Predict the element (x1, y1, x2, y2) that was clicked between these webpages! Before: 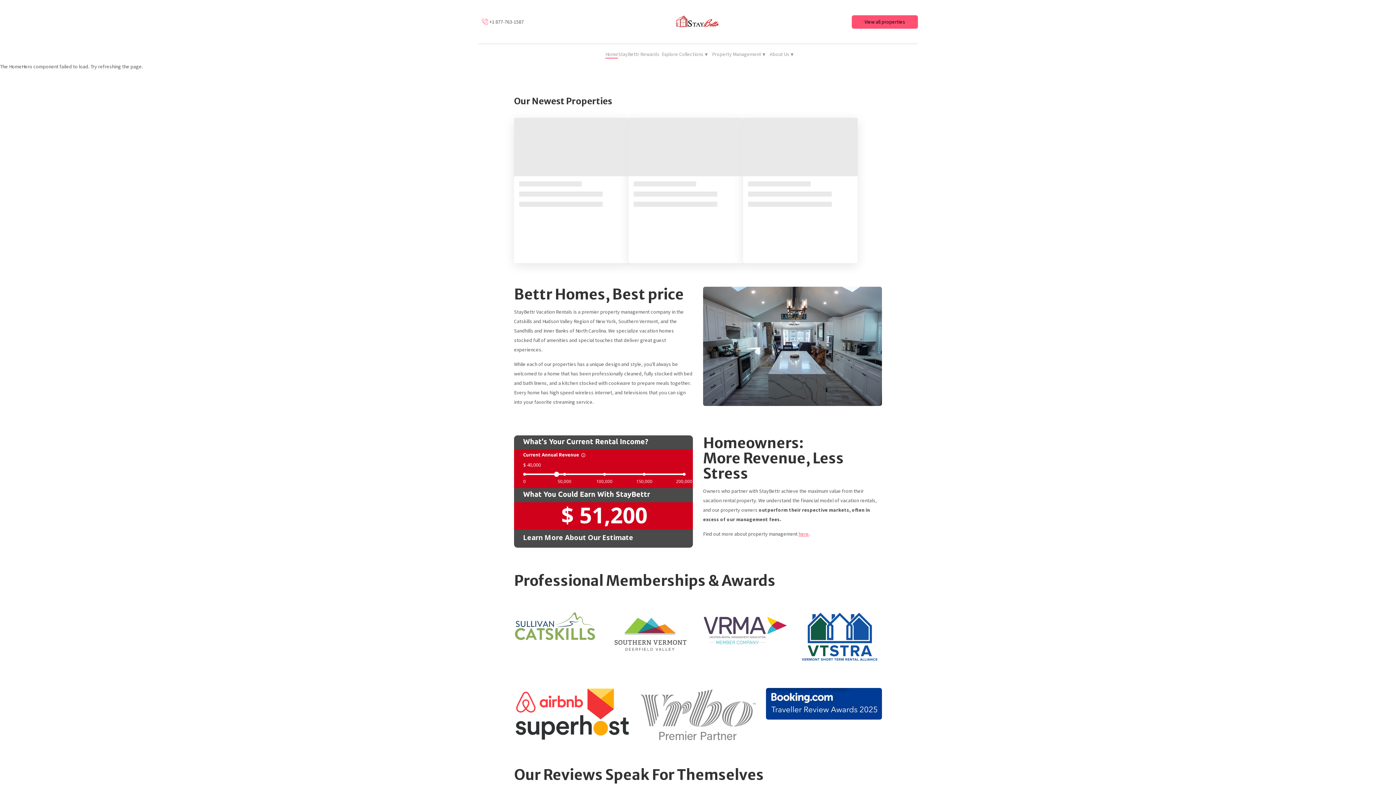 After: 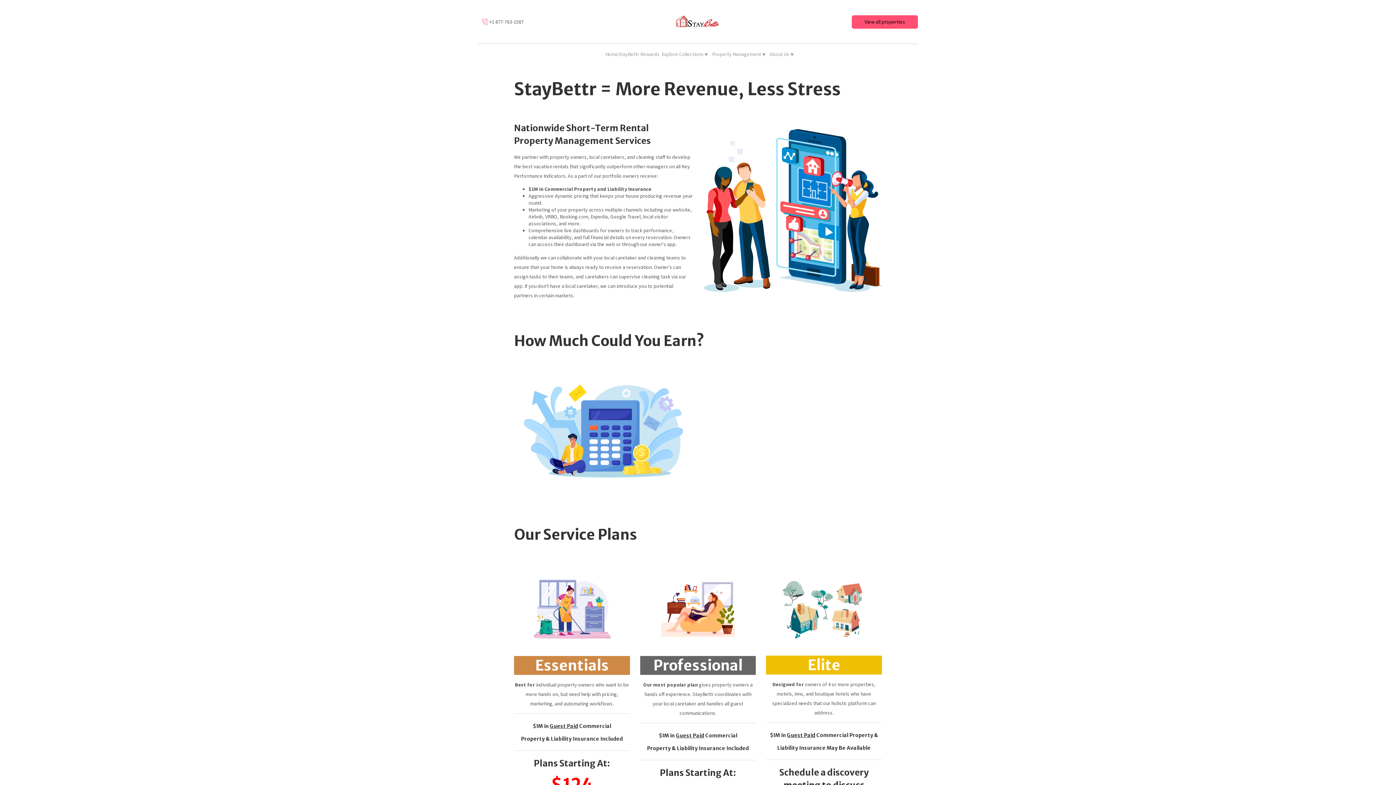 Action: label: here bbox: (798, 530, 809, 537)